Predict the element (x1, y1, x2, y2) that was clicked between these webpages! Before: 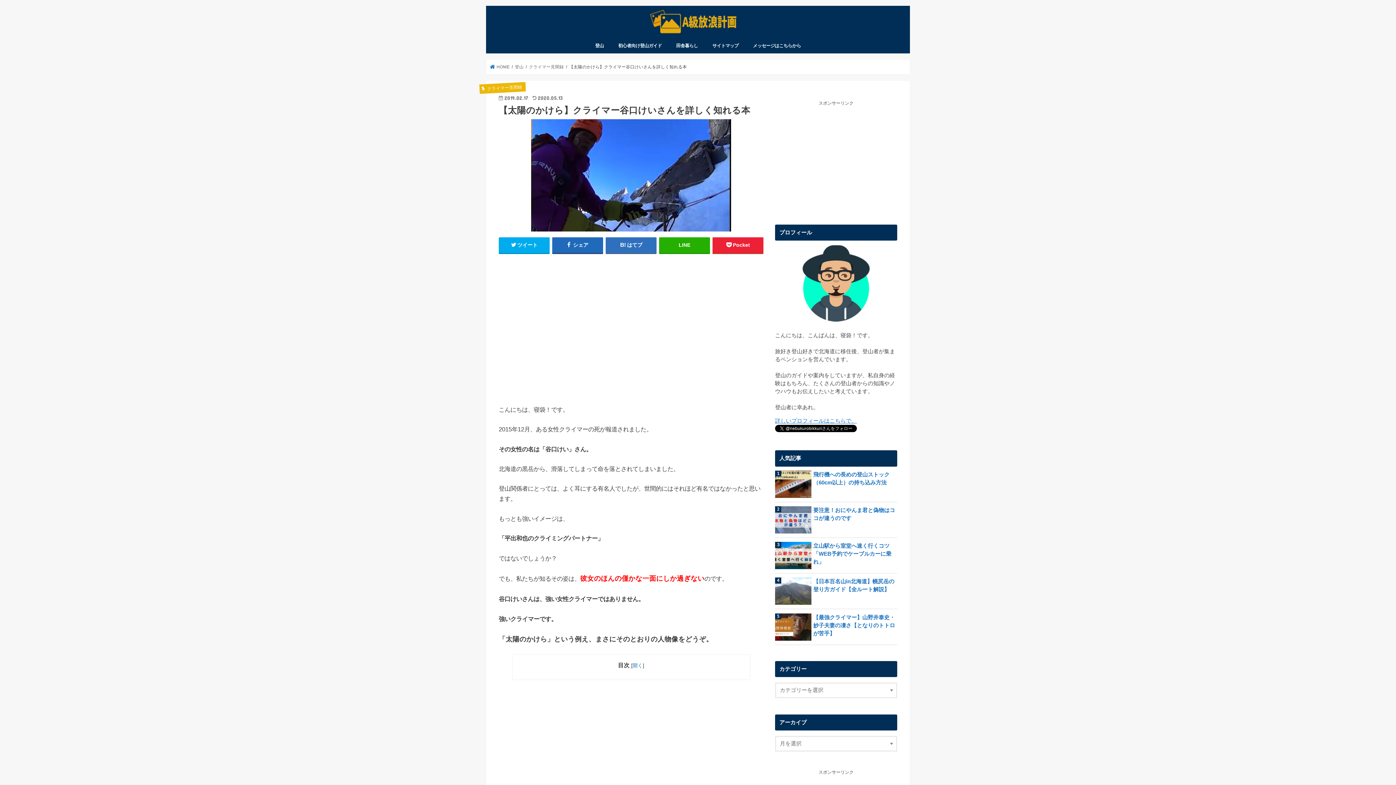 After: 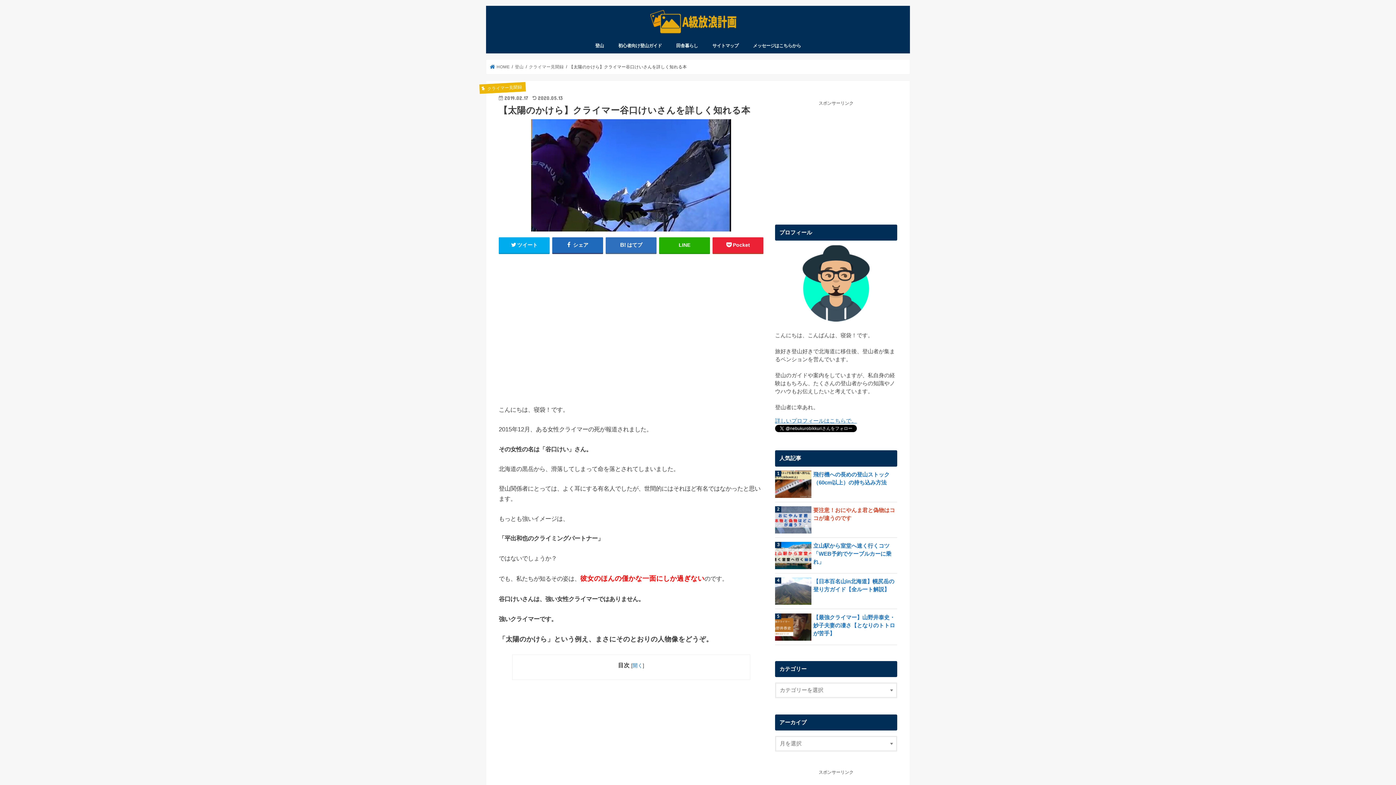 Action: label: 要注意！おにやんま君と偽物はココが違うのです bbox: (775, 506, 897, 522)